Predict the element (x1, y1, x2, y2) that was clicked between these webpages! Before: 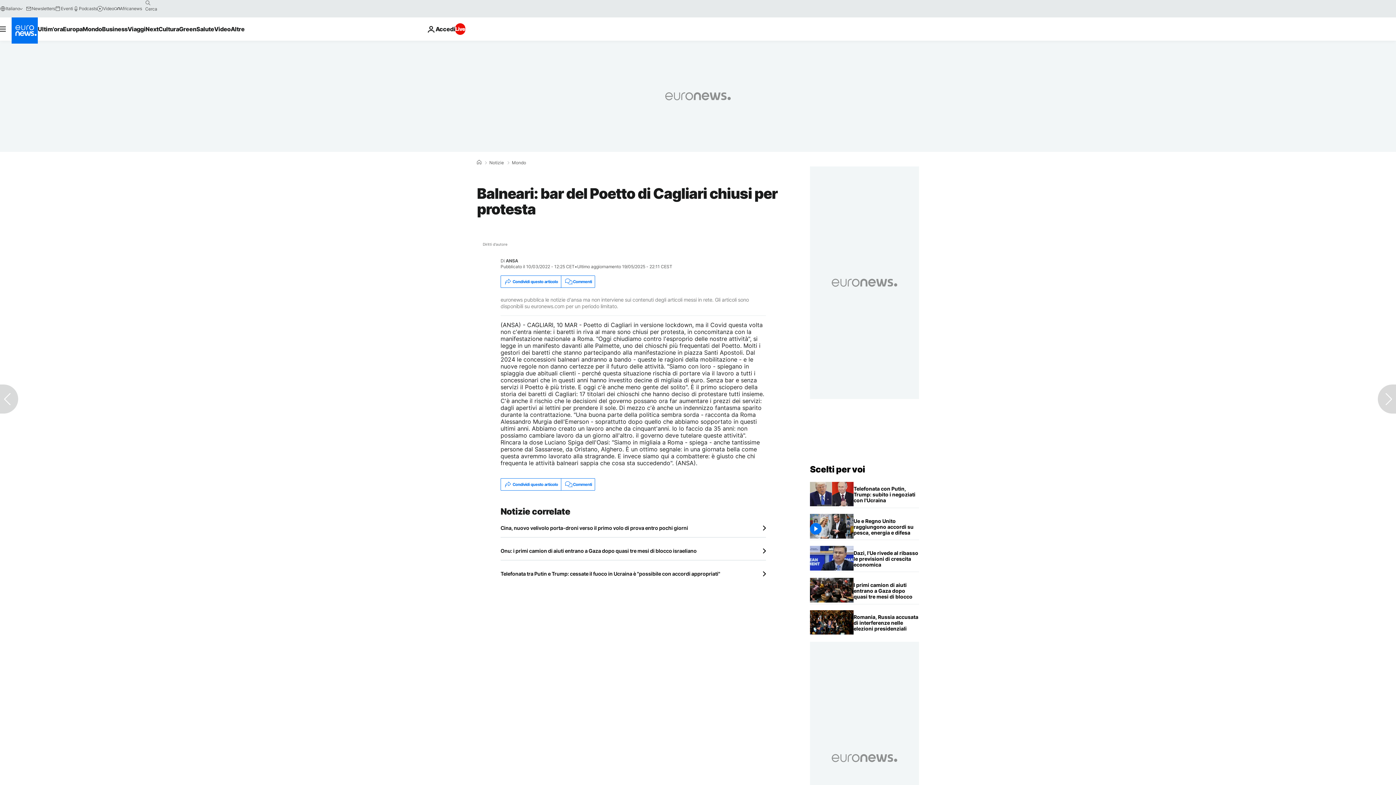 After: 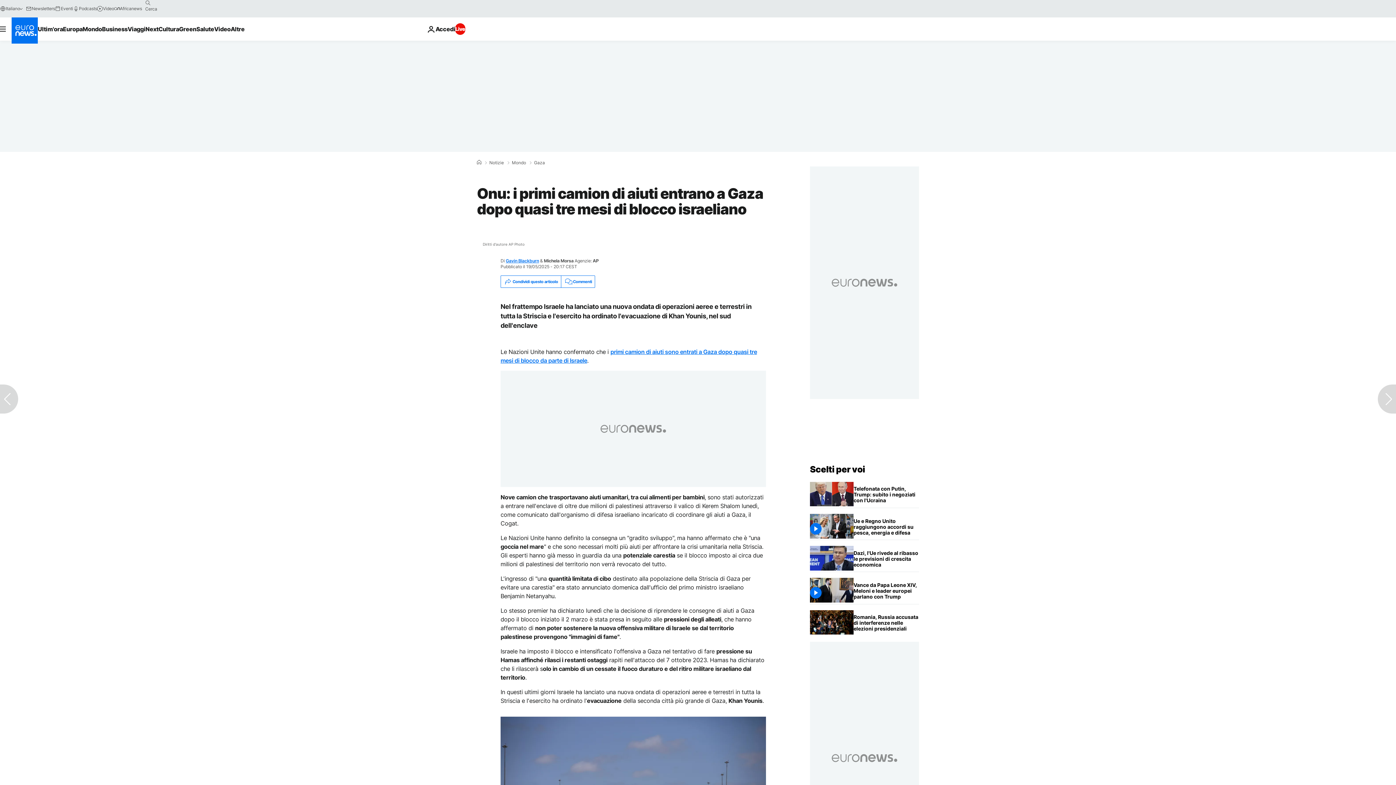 Action: bbox: (500, 548, 766, 554) label: Onu: i primi camion di aiuti entrano a Gaza dopo quasi tre mesi di blocco israeliano